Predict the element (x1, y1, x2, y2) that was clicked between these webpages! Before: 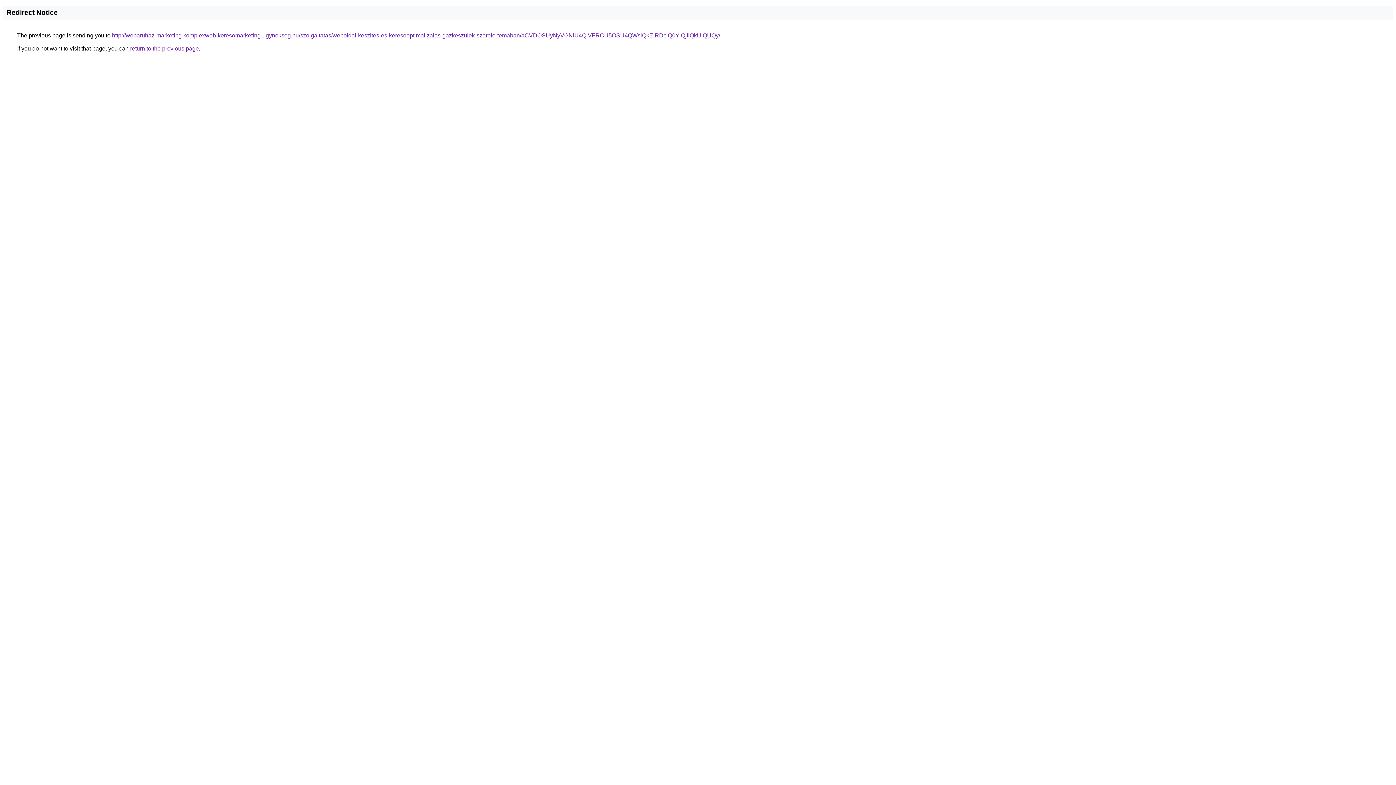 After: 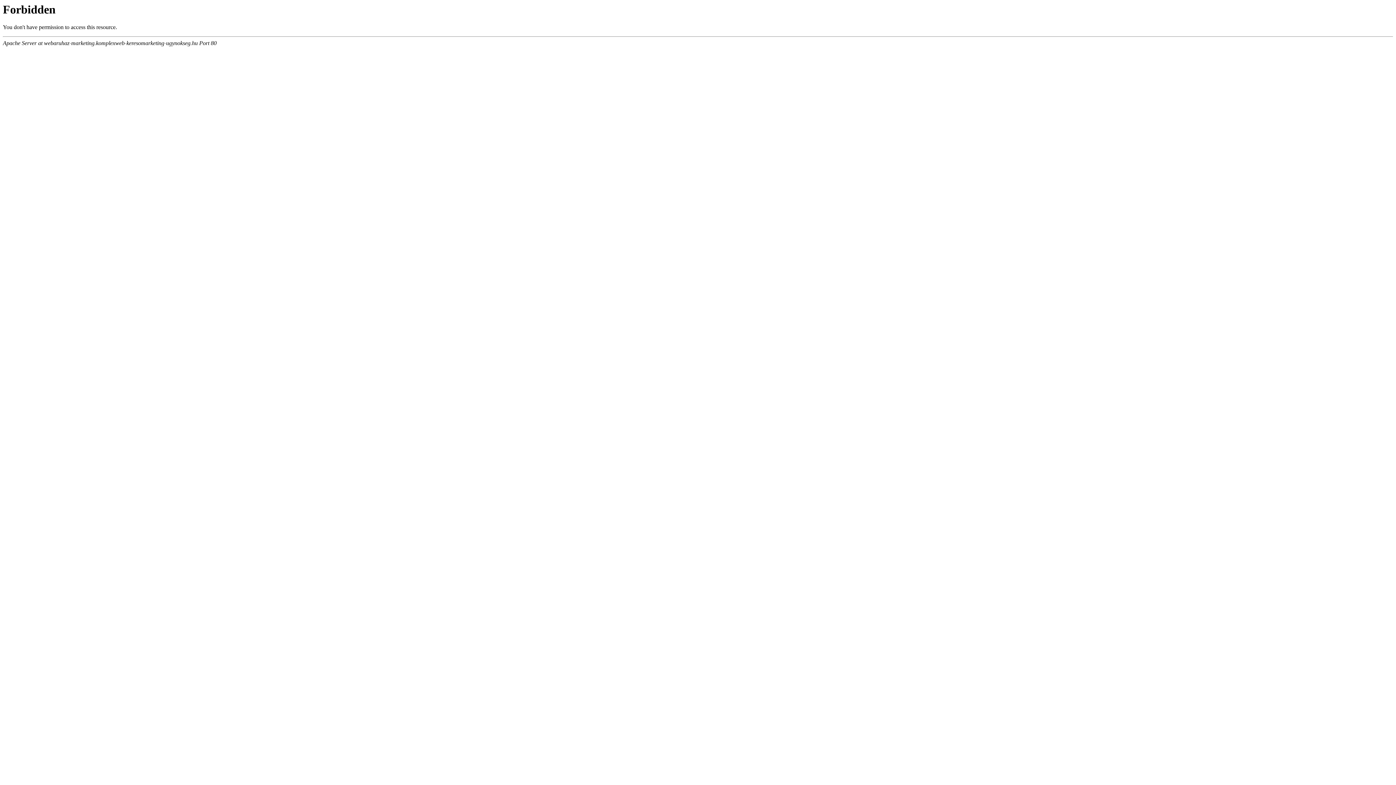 Action: label: http://webaruhaz-marketing.komplexweb-keresomarketing-ugynokseg.hu/szolgaltatas/weboldal-keszites-es-keresooptimalizalas-gazkeszulek-szerelo-temaban/aCVDOSUyNyVGNiU4QiVFRCU5OSU4QWslQkElRDclQ0YlQjIlQkUlQUQy/ bbox: (112, 32, 720, 38)